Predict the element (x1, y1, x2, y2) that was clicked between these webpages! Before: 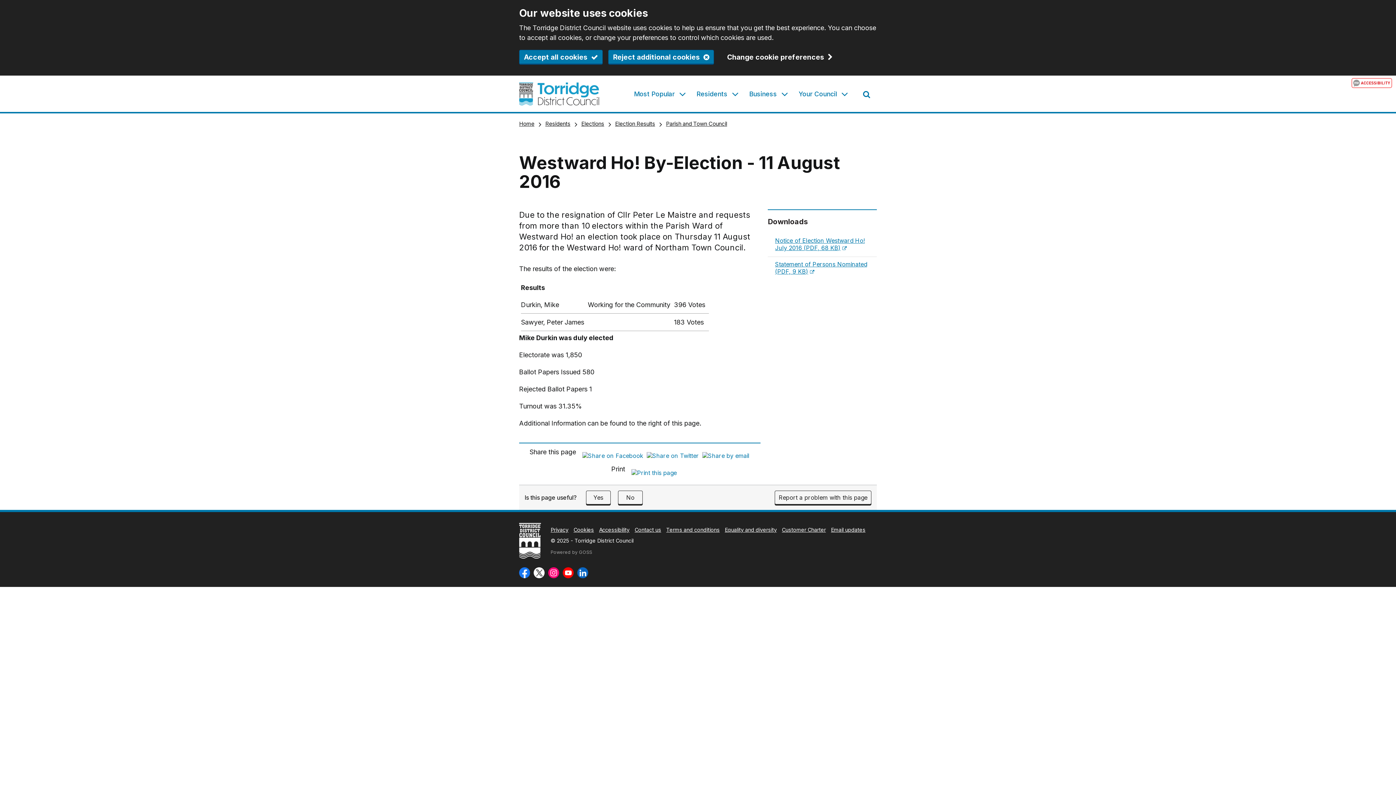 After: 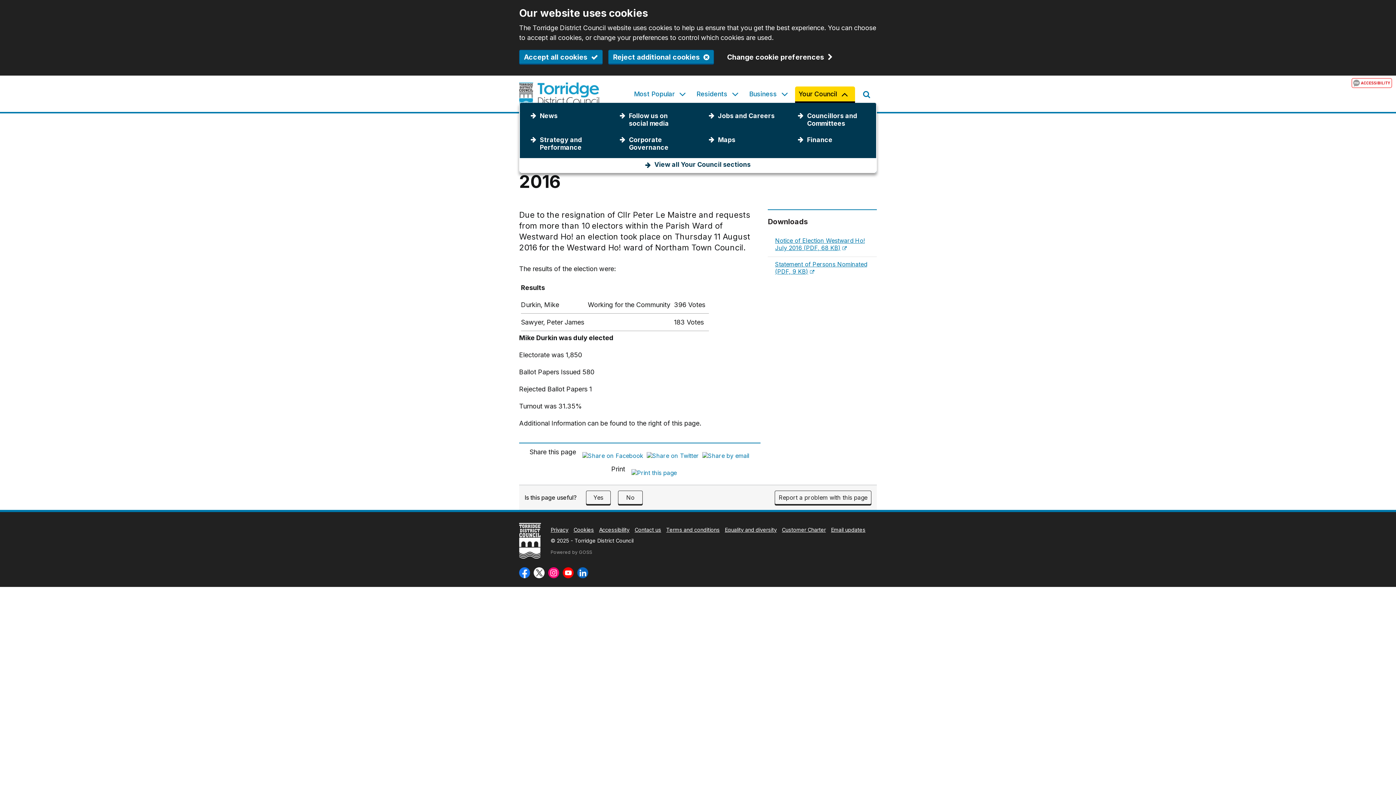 Action: label: Your Council bbox: (795, 86, 855, 102)